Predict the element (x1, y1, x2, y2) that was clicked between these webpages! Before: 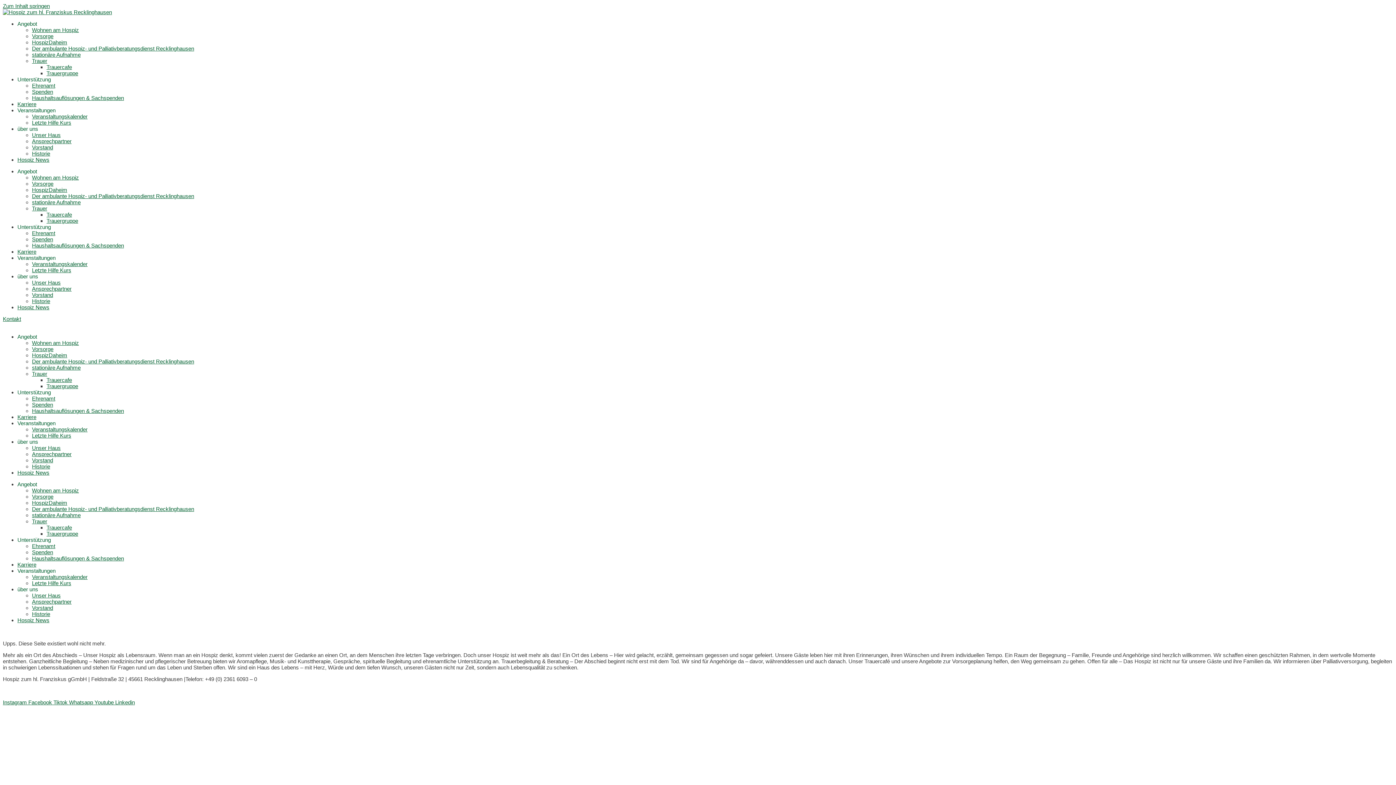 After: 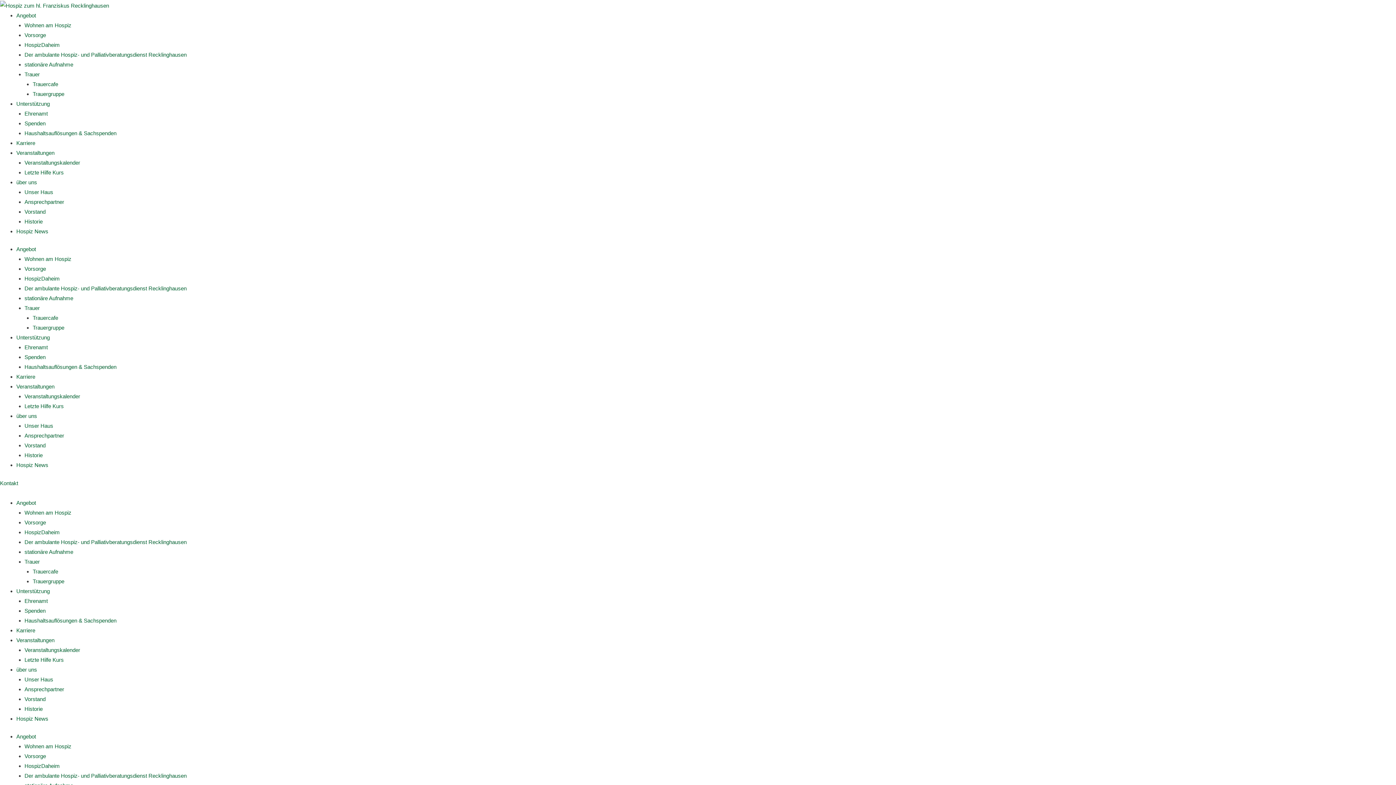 Action: label: Trauercafe bbox: (46, 524, 72, 530)